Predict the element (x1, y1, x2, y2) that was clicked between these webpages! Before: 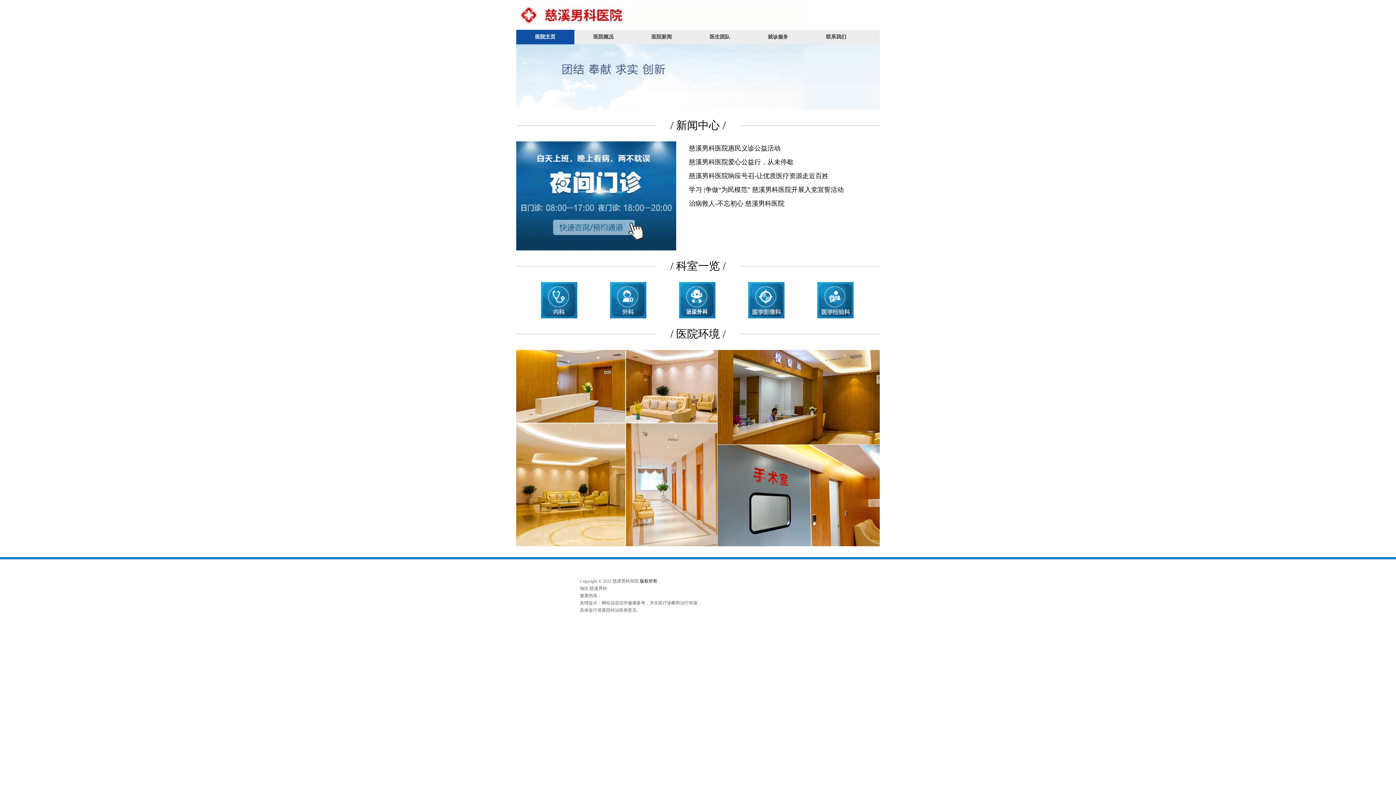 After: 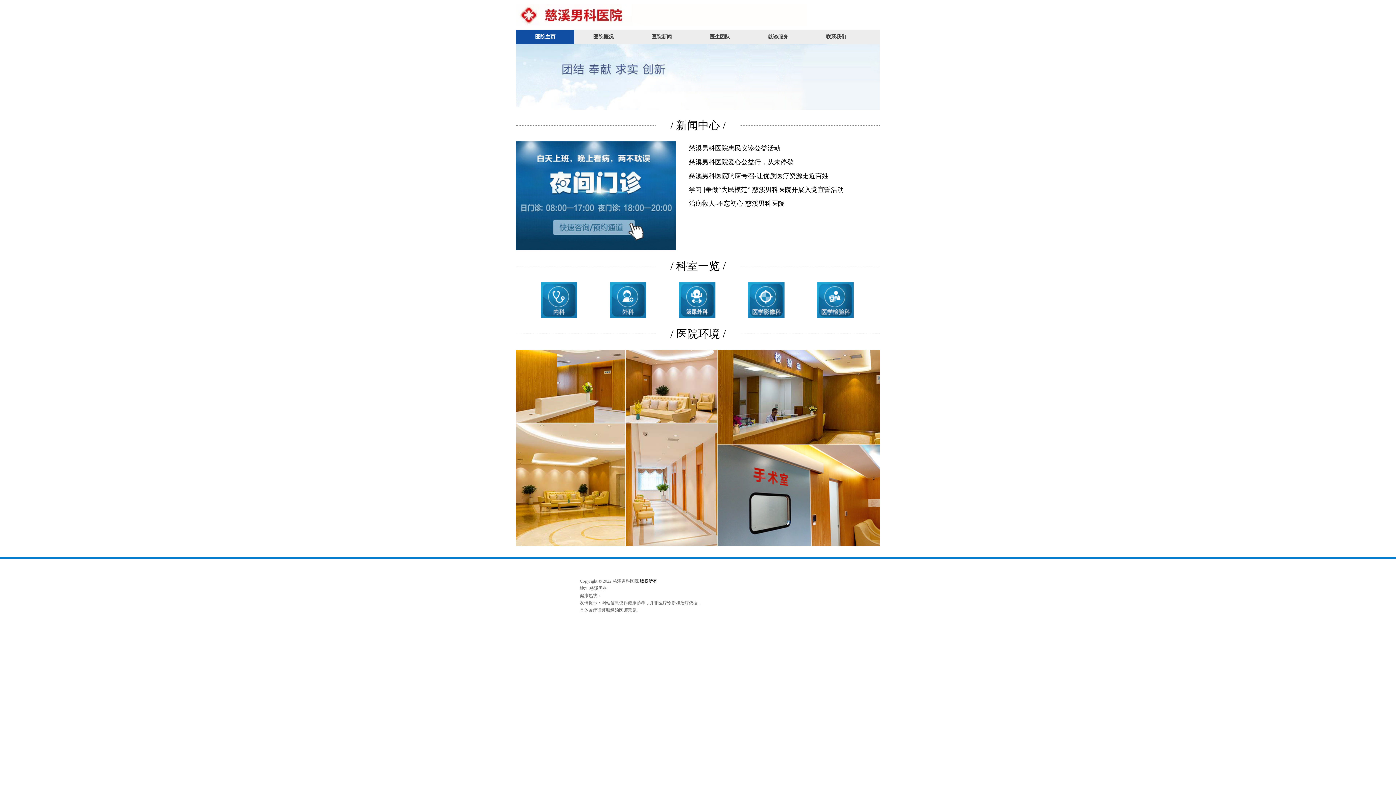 Action: label: 医生团队 bbox: (690, 29, 749, 44)